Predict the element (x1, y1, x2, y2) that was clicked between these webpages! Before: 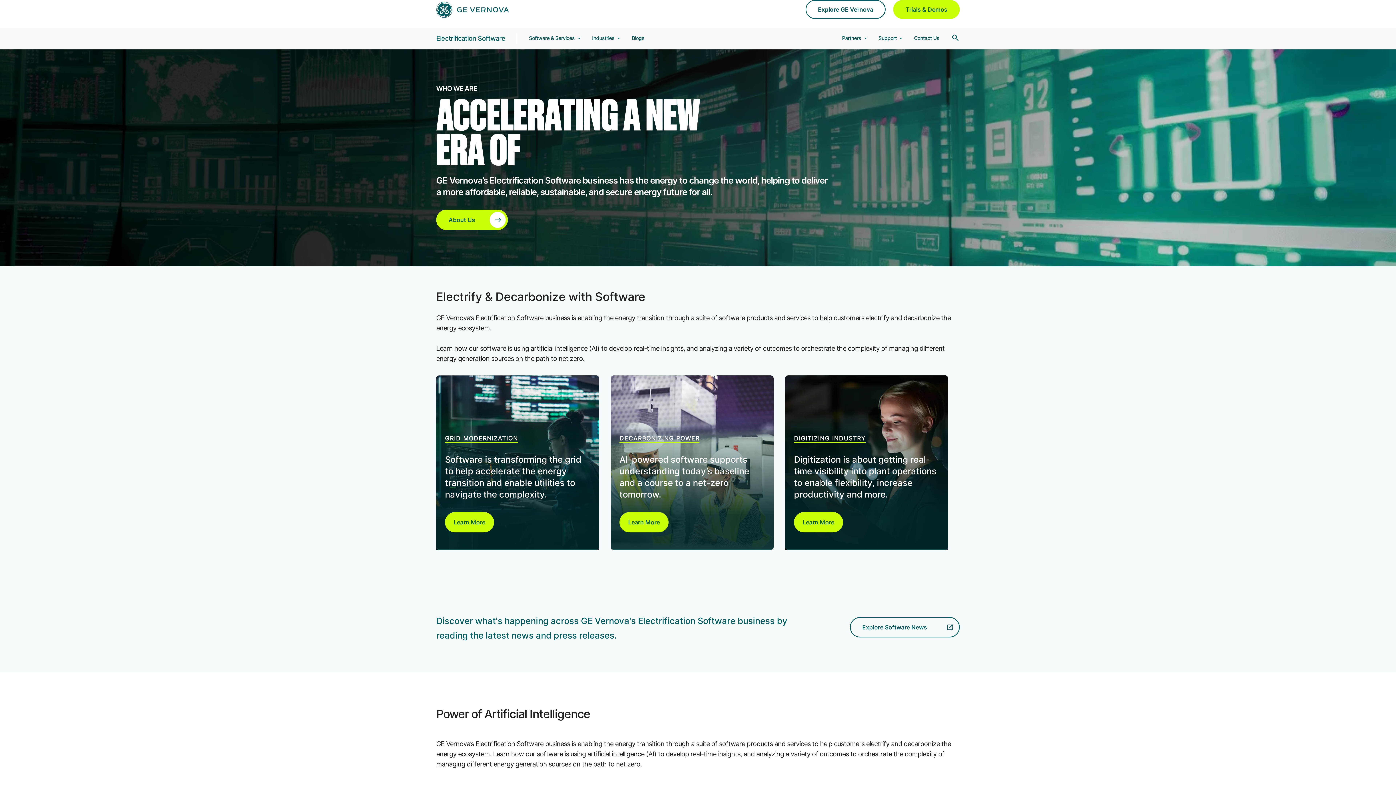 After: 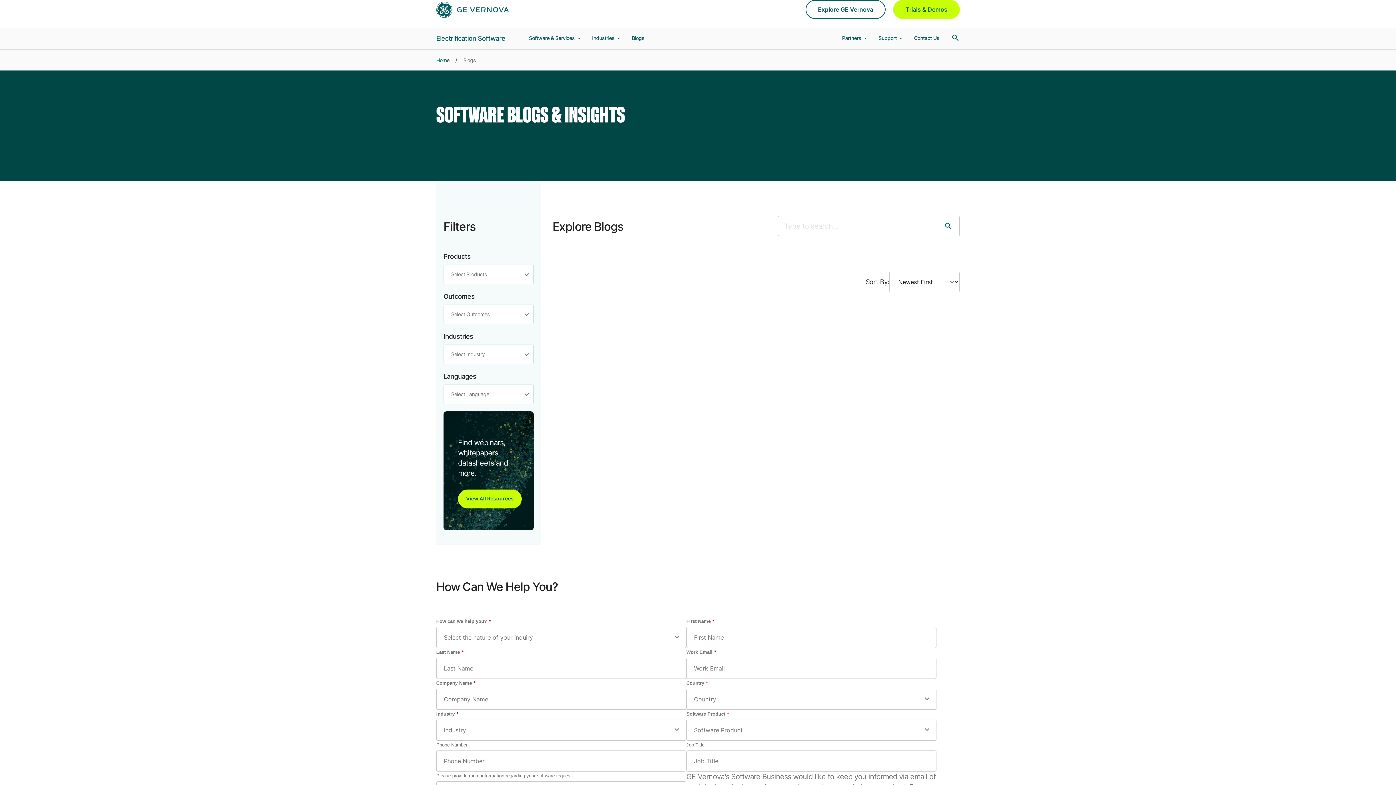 Action: label: Blogs bbox: (632, 34, 644, 42)